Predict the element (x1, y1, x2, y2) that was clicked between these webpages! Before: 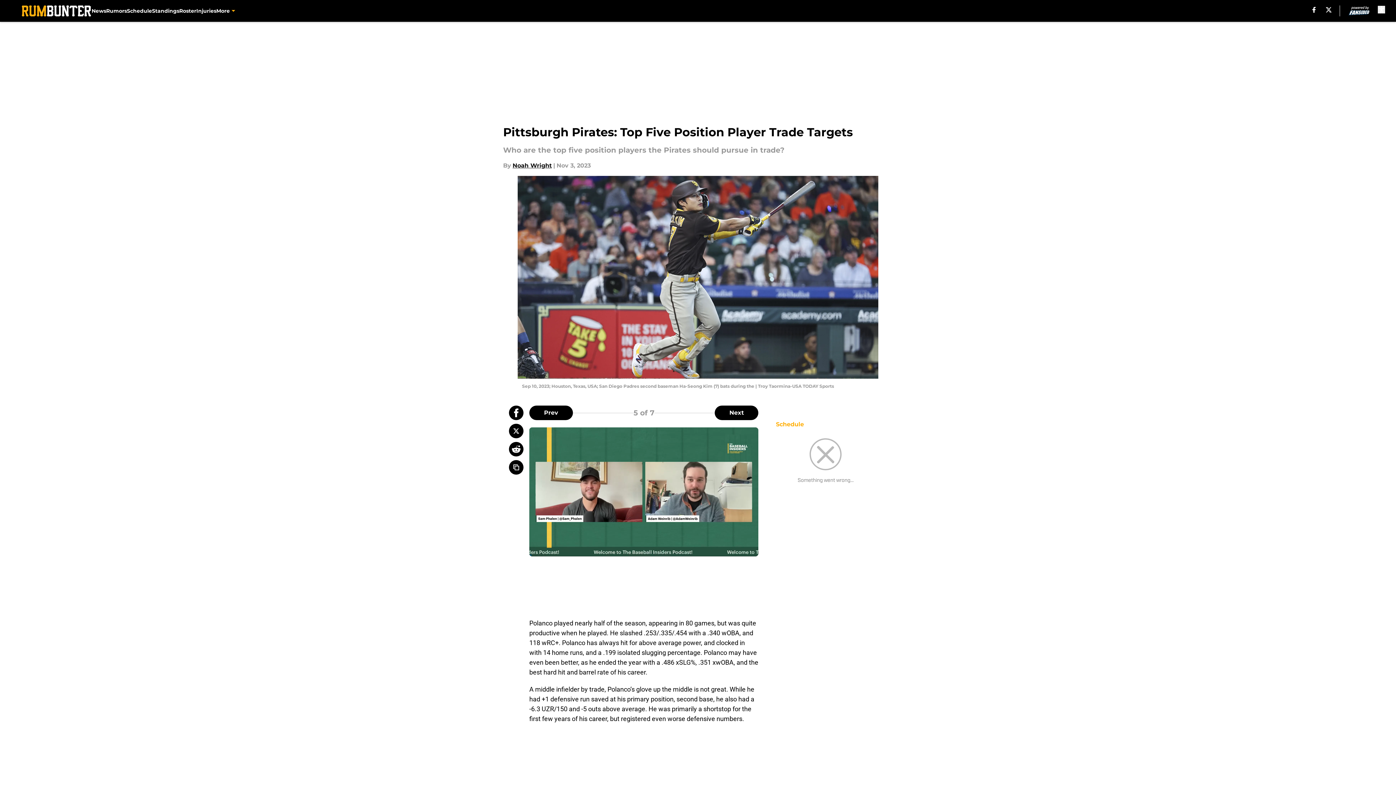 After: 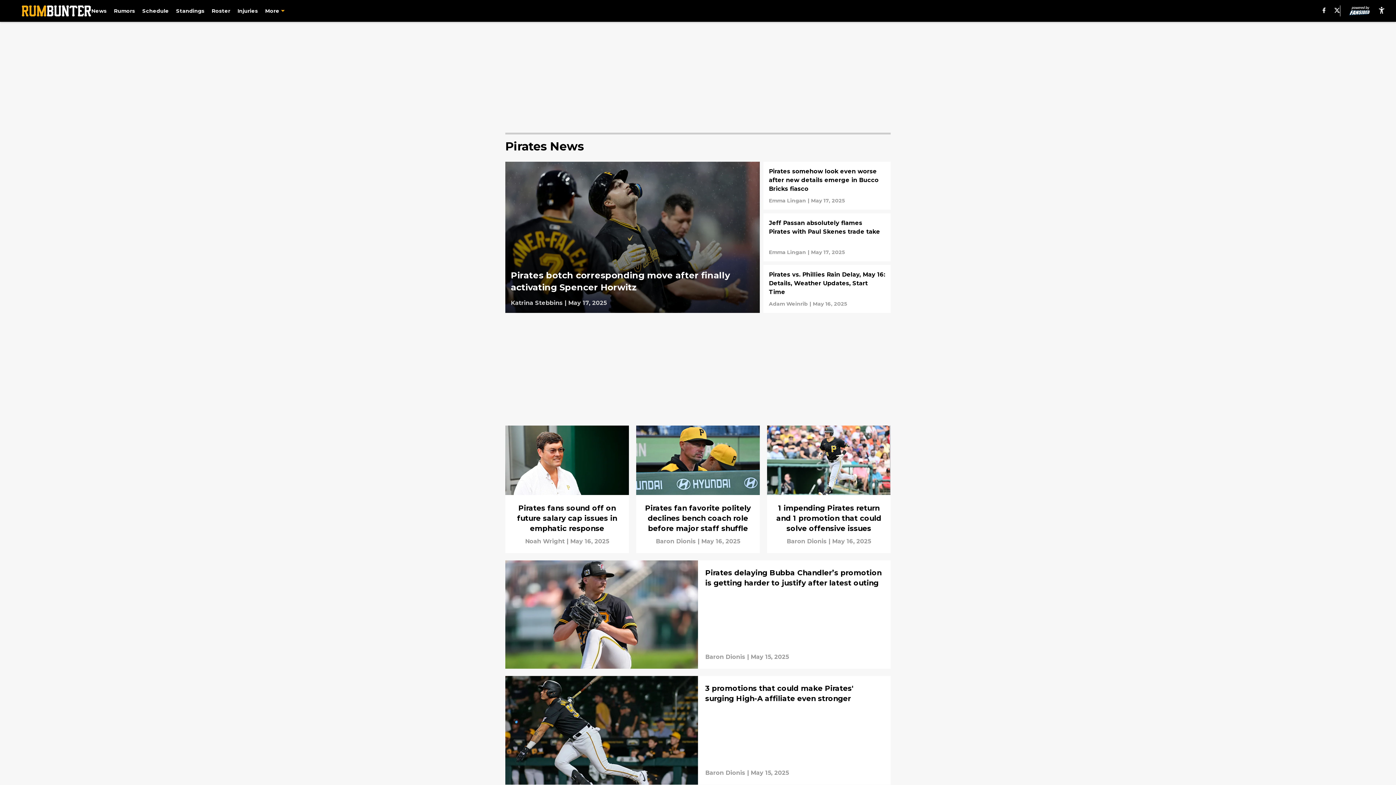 Action: label: News bbox: (91, 0, 106, 21)